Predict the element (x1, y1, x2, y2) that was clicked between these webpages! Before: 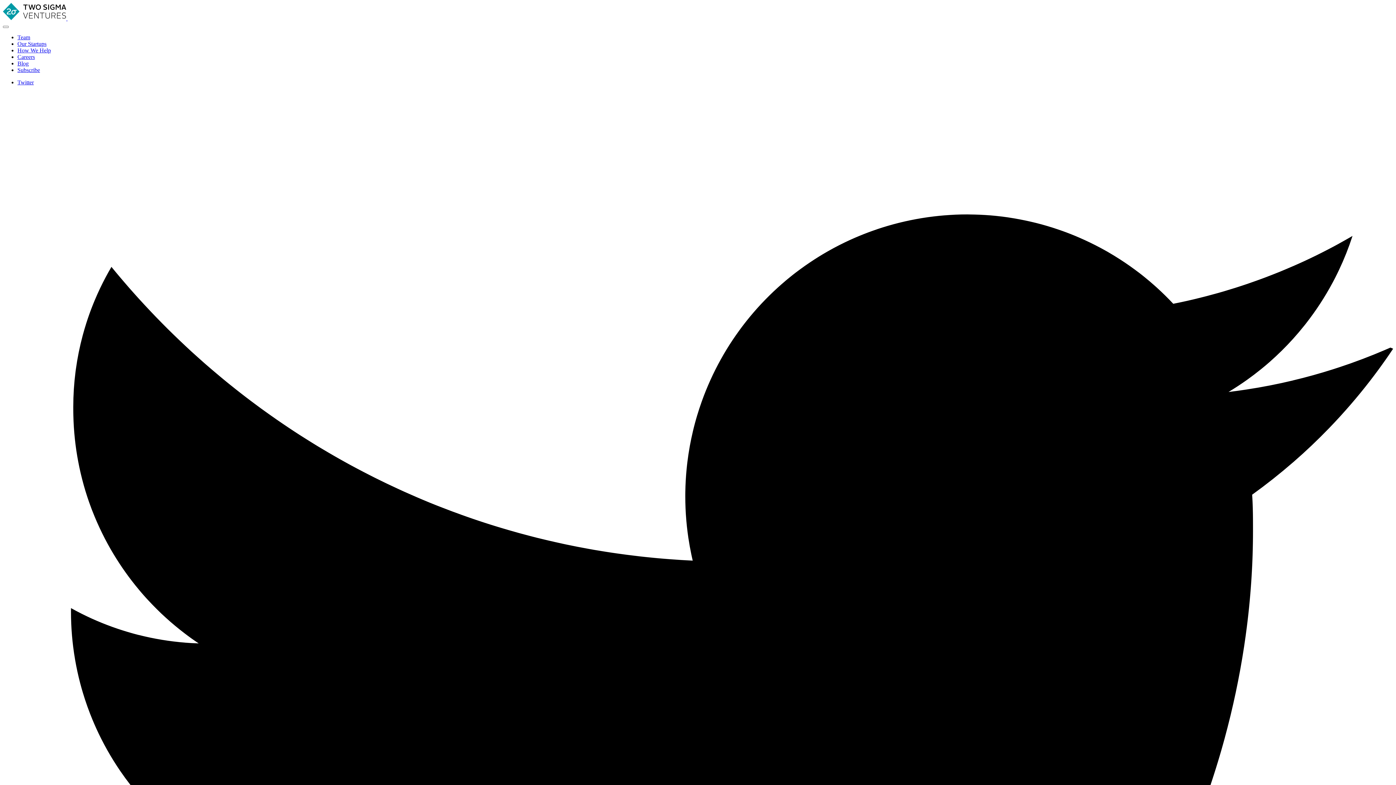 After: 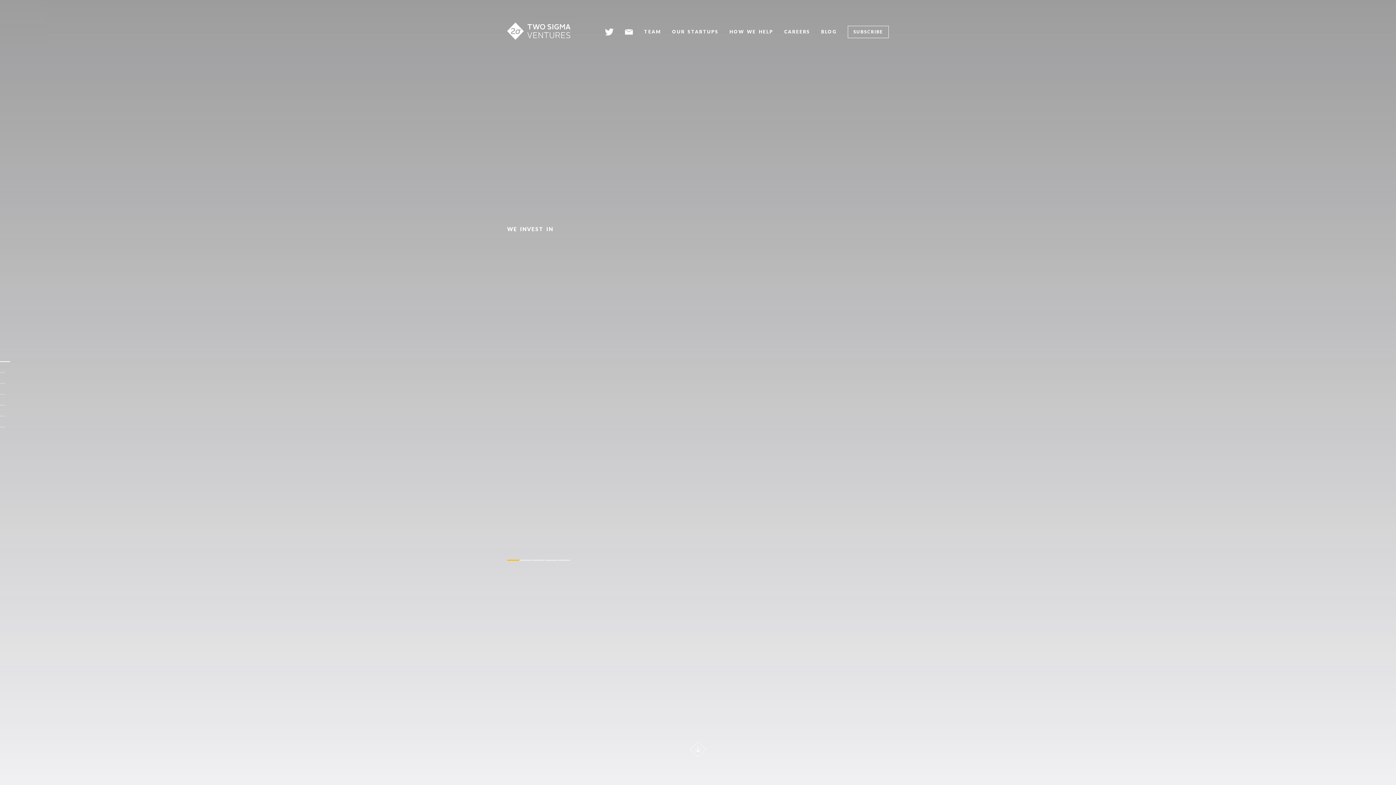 Action: bbox: (17, 66, 40, 73) label: Subscribe